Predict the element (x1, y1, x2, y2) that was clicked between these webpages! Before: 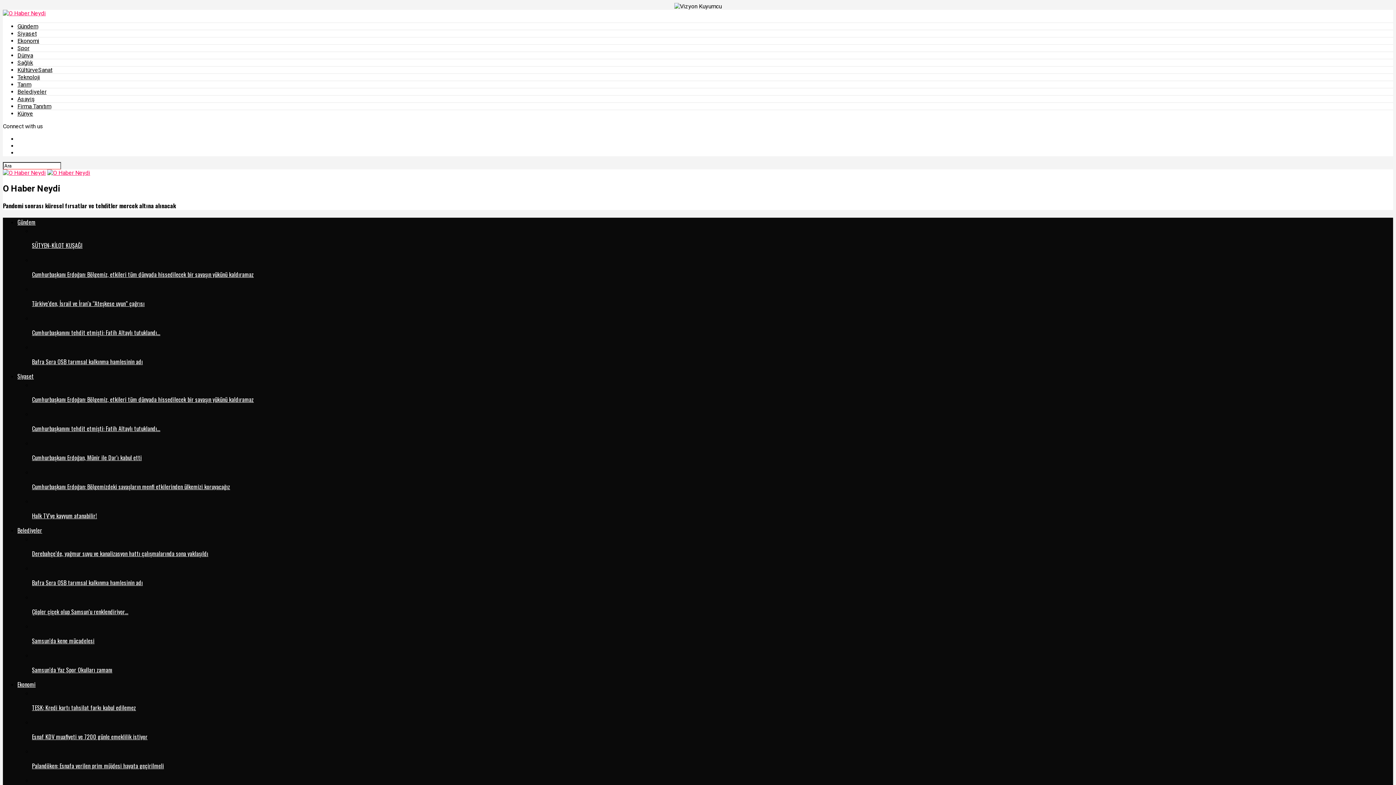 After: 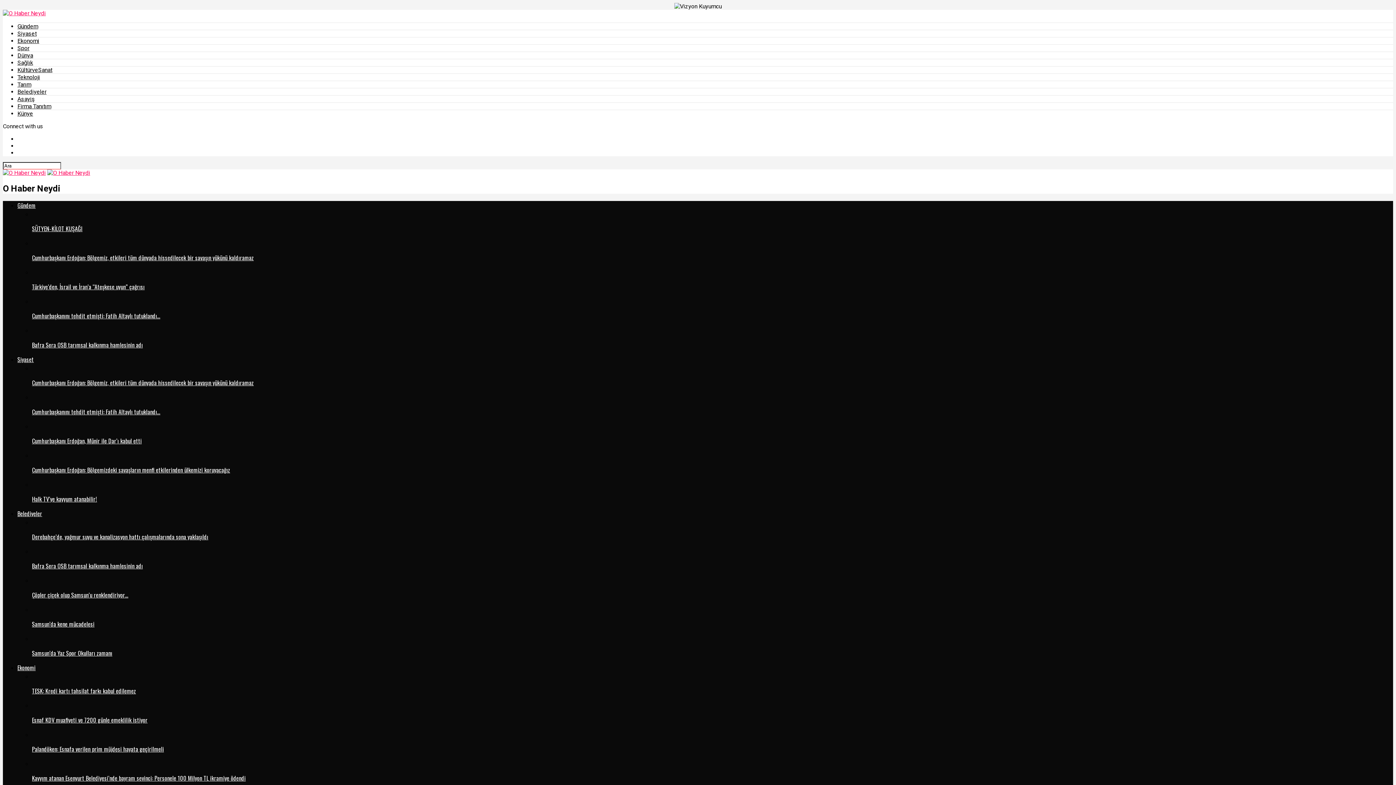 Action: bbox: (17, 66, 52, 73) label: KültürveSanat